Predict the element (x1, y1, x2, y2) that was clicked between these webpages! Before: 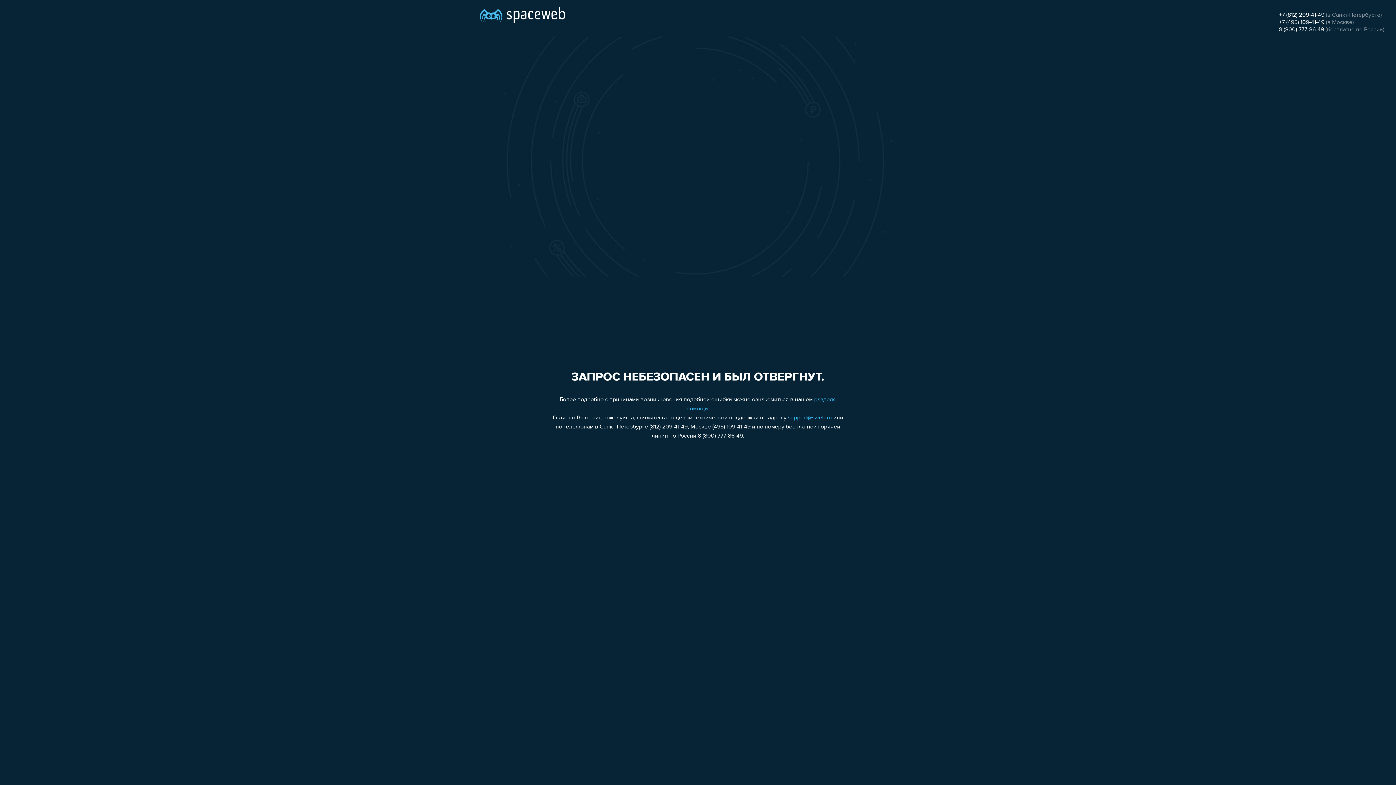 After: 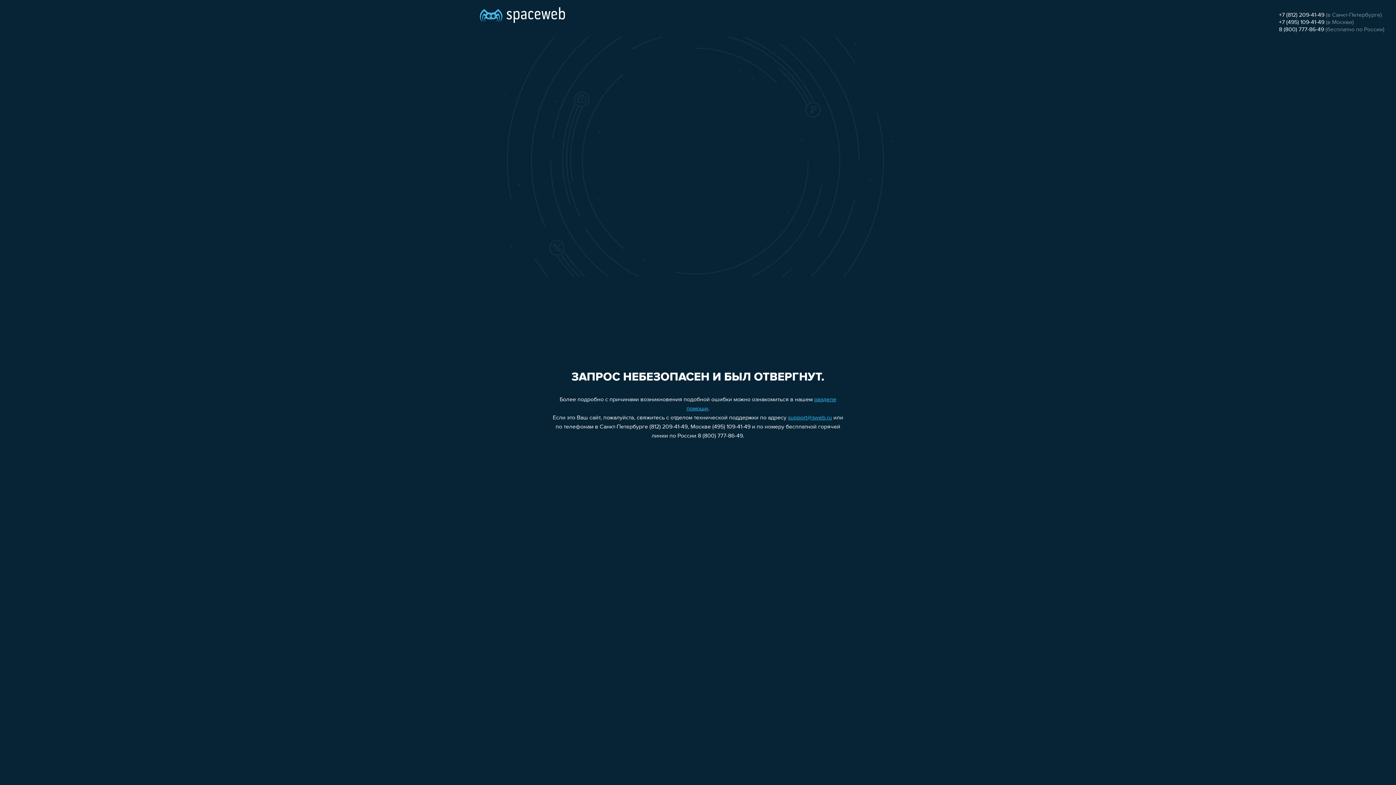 Action: label: +7 (495) 109-41-49 bbox: (1279, 19, 1324, 25)